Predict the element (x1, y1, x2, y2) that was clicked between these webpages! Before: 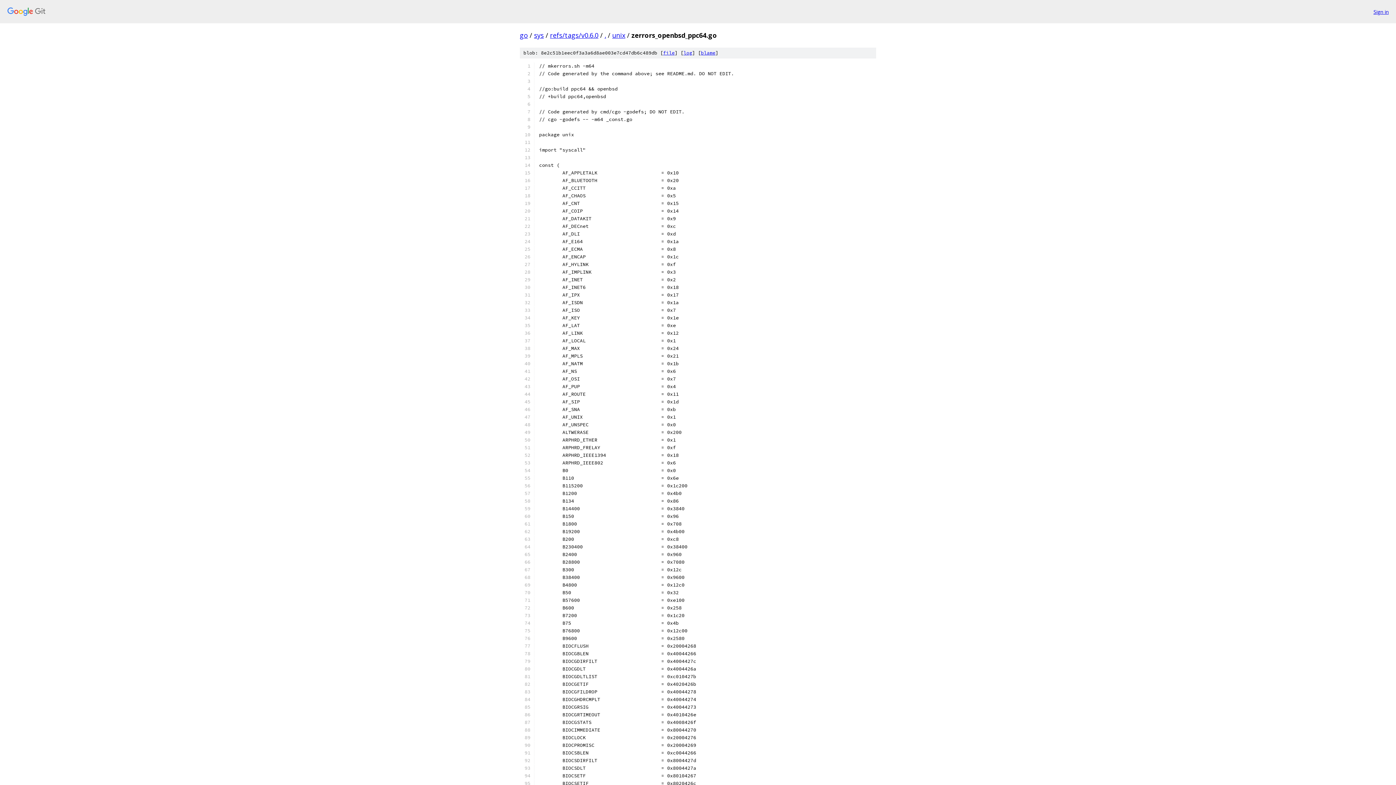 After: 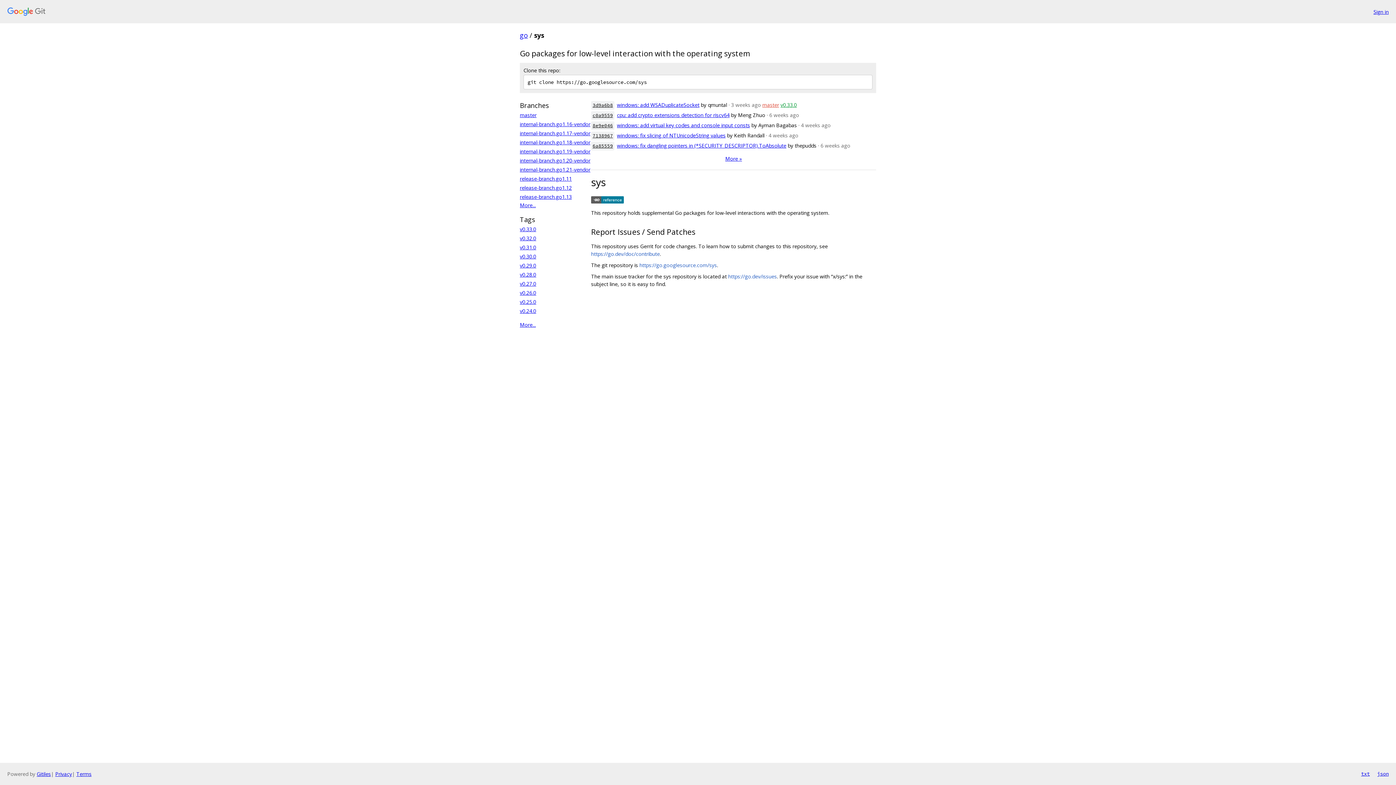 Action: bbox: (534, 30, 544, 39) label: sys